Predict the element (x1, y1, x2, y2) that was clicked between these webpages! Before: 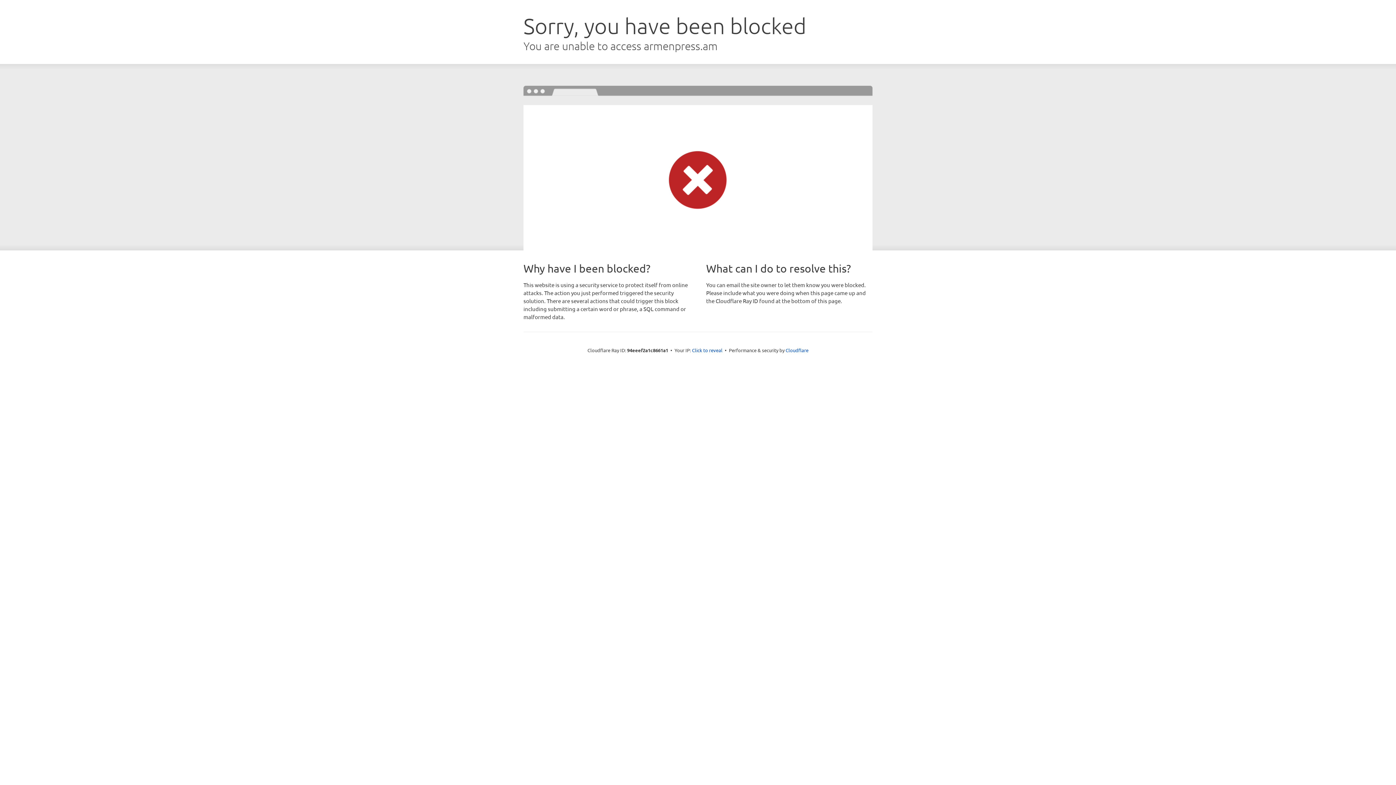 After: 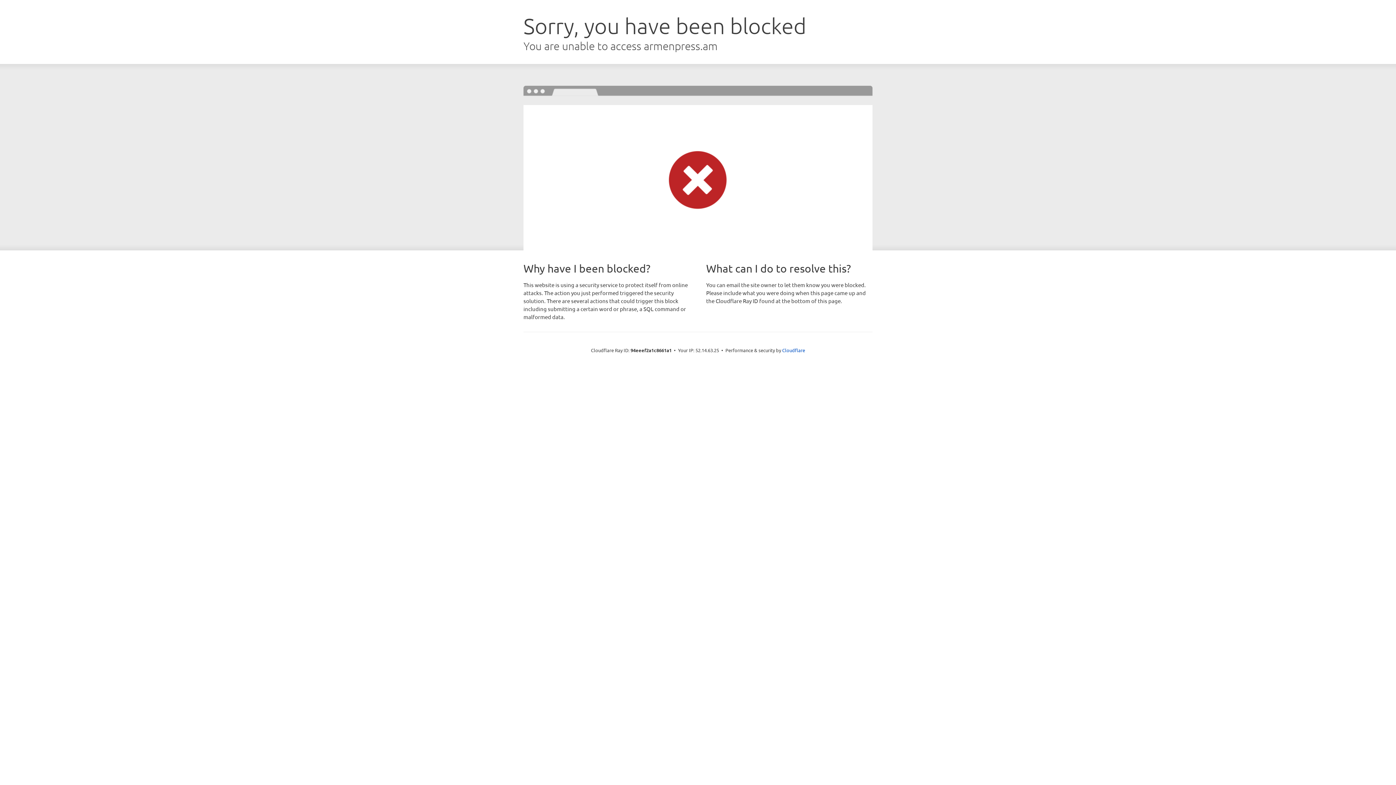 Action: bbox: (692, 346, 722, 353) label: Click to reveal